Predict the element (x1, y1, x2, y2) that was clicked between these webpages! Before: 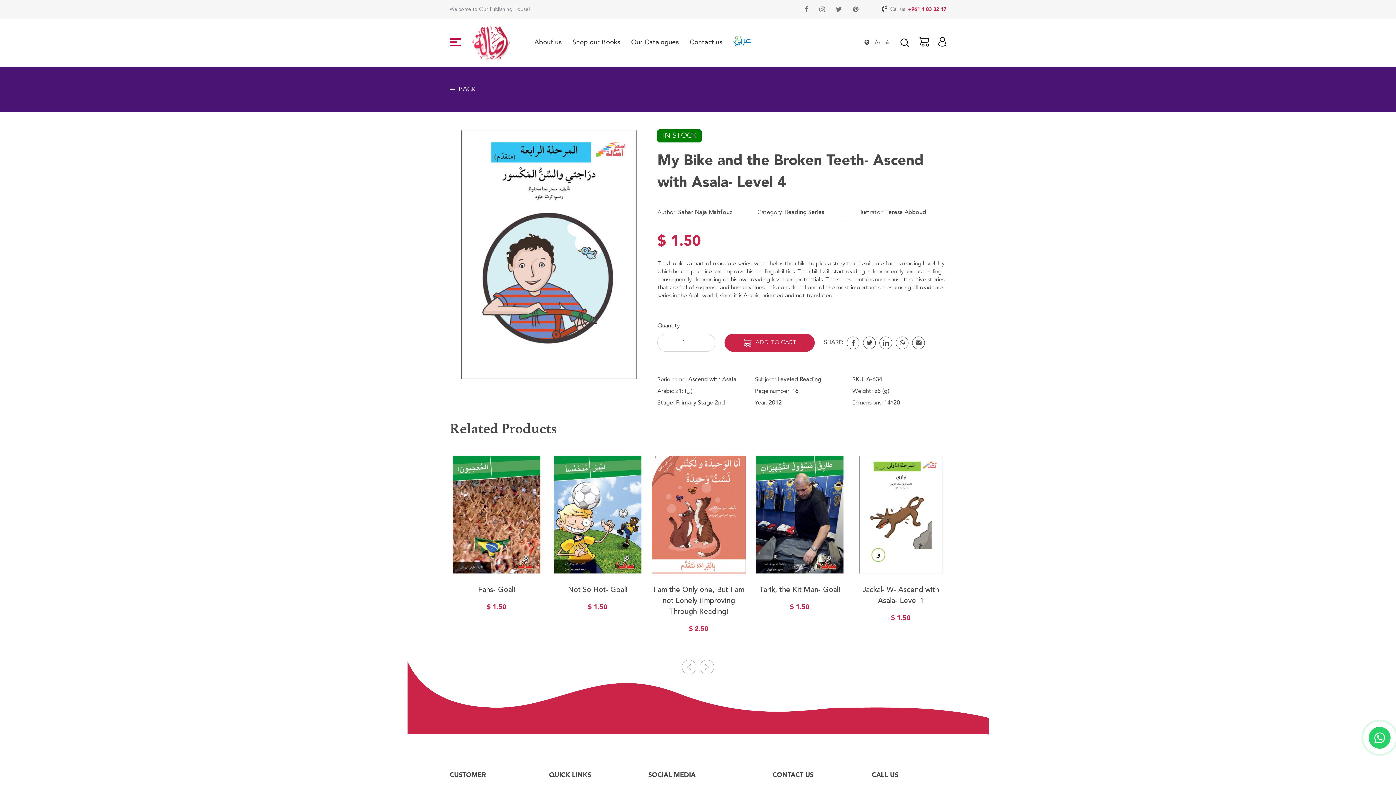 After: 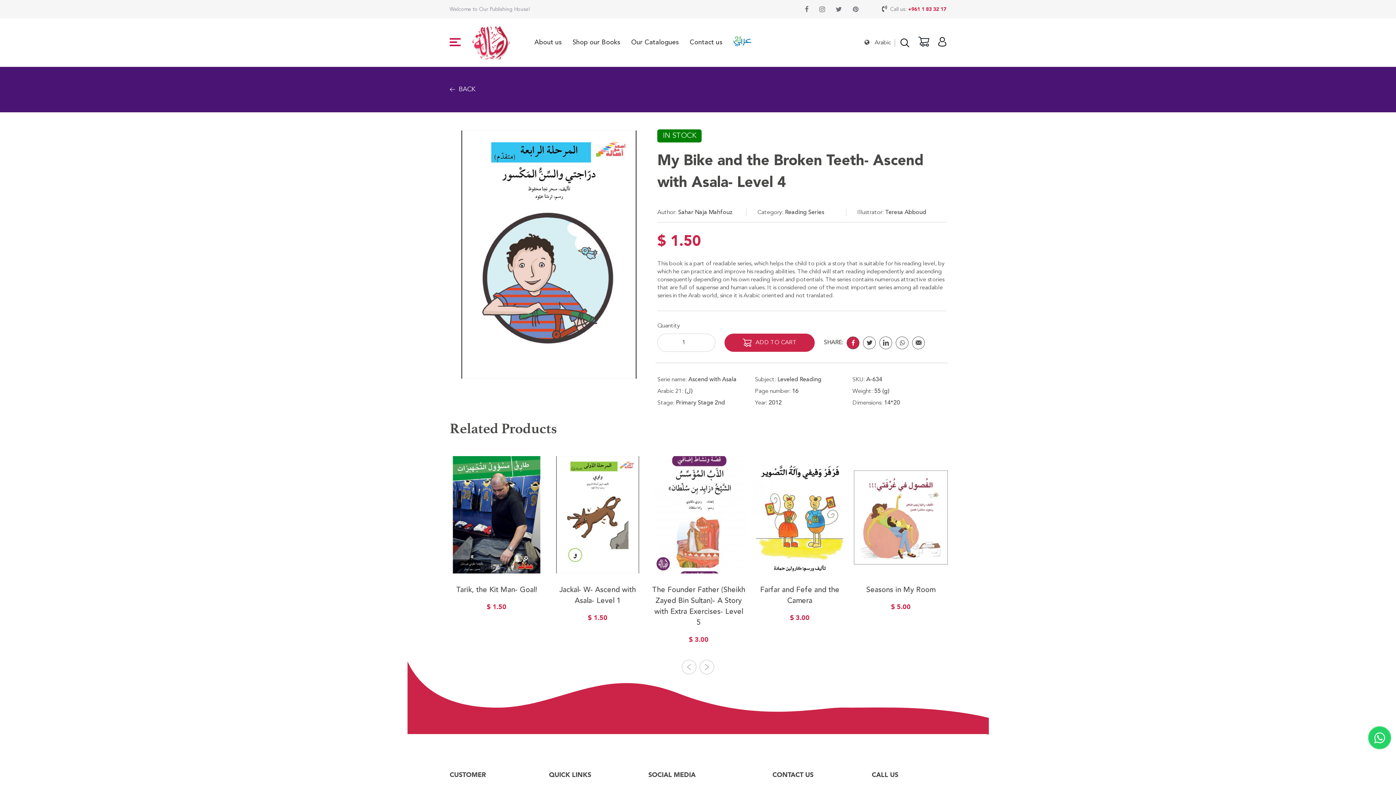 Action: bbox: (847, 336, 859, 349)